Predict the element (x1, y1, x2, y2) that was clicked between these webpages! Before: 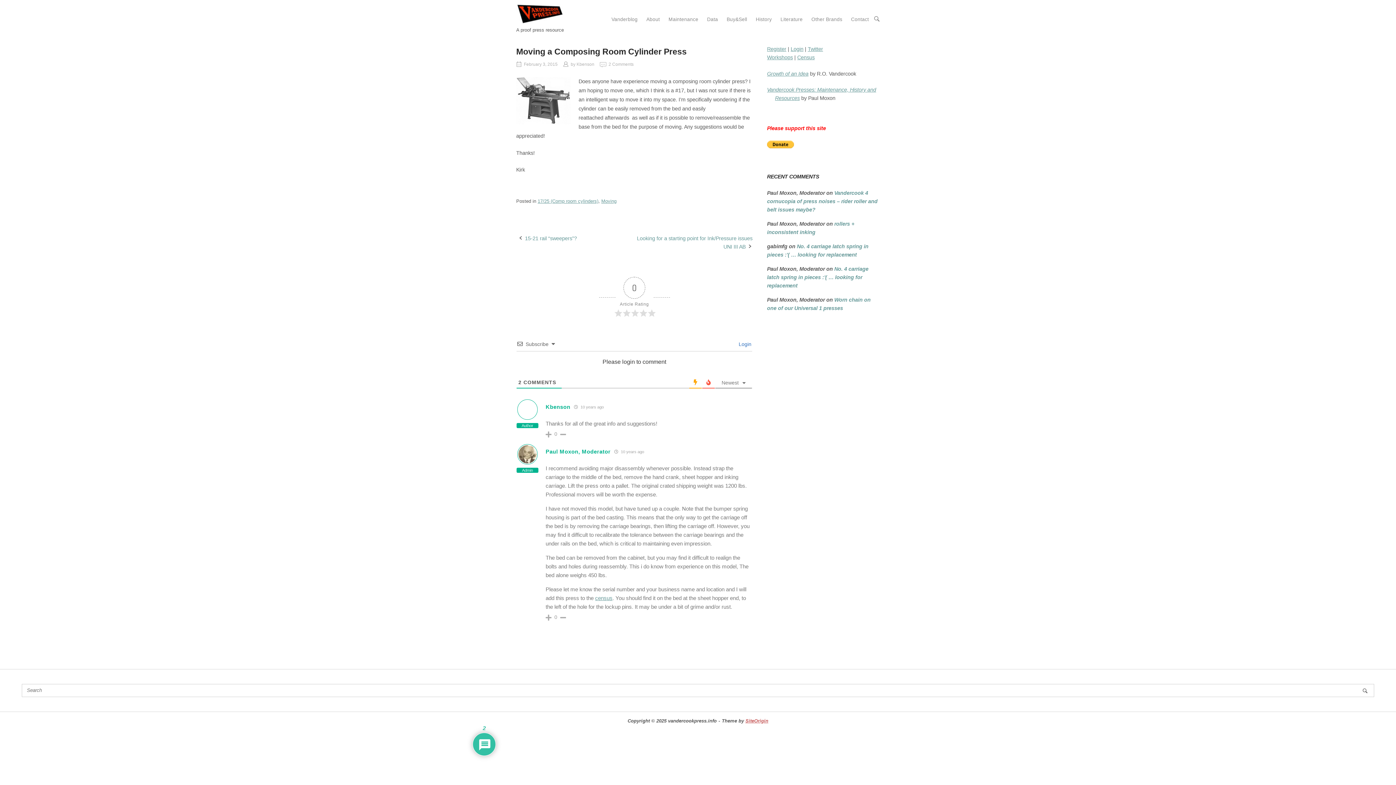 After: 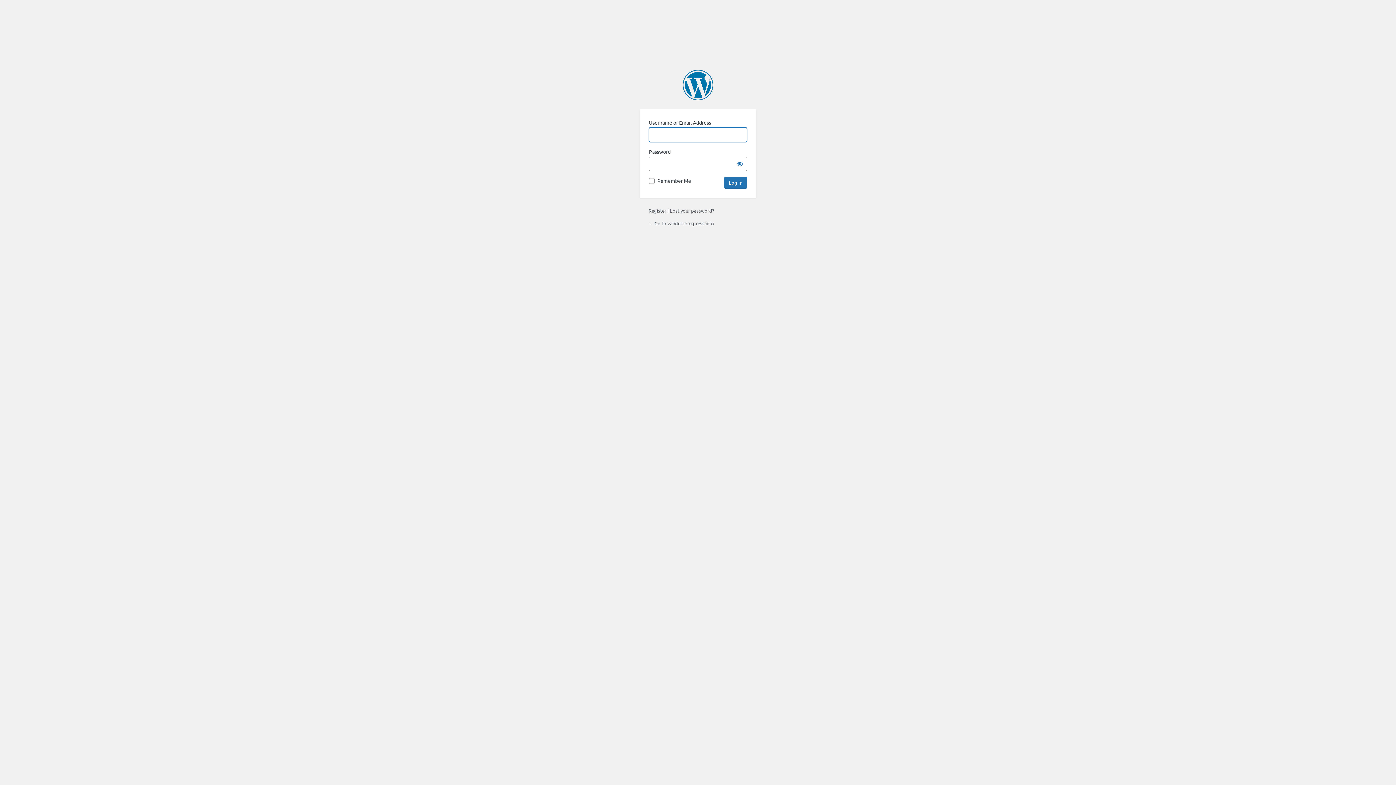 Action: label:  Login bbox: (736, 341, 751, 347)